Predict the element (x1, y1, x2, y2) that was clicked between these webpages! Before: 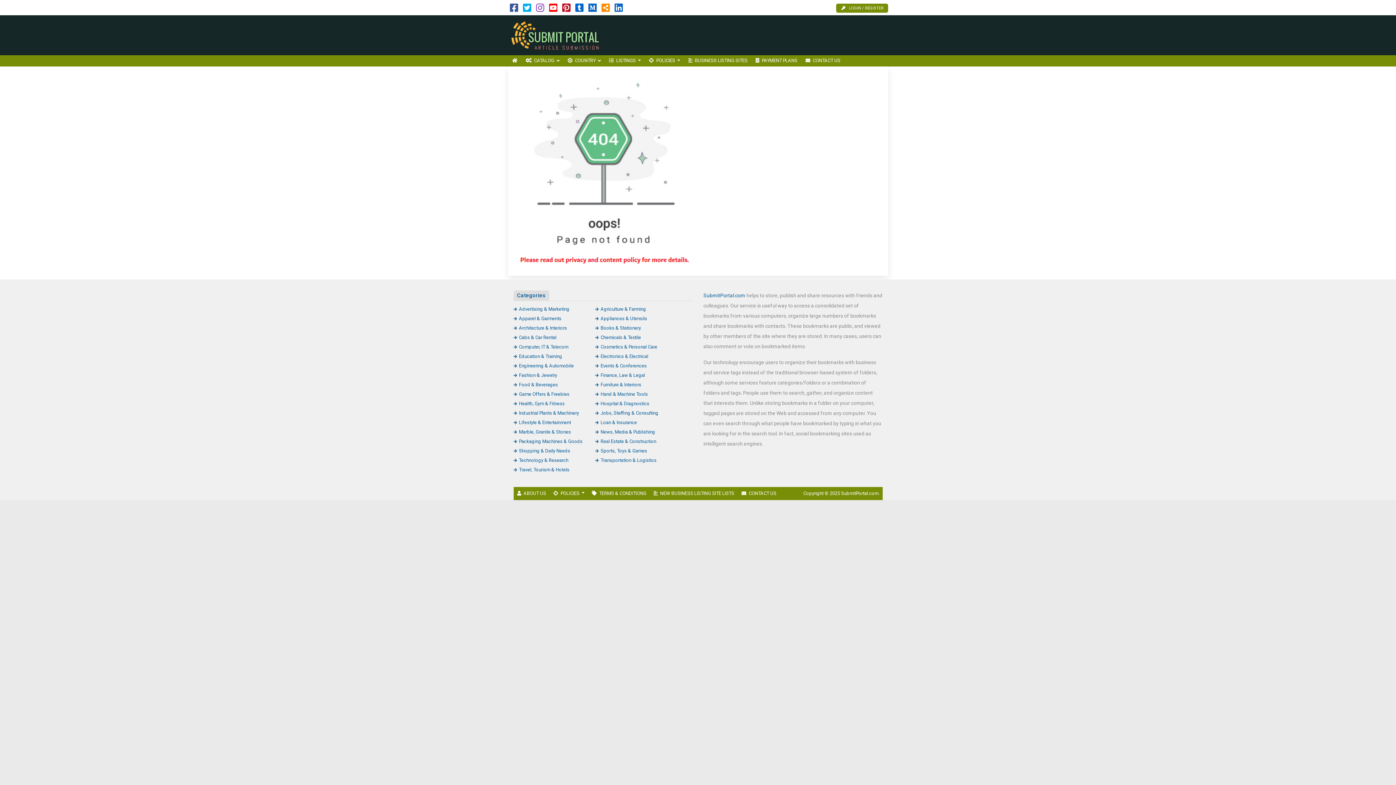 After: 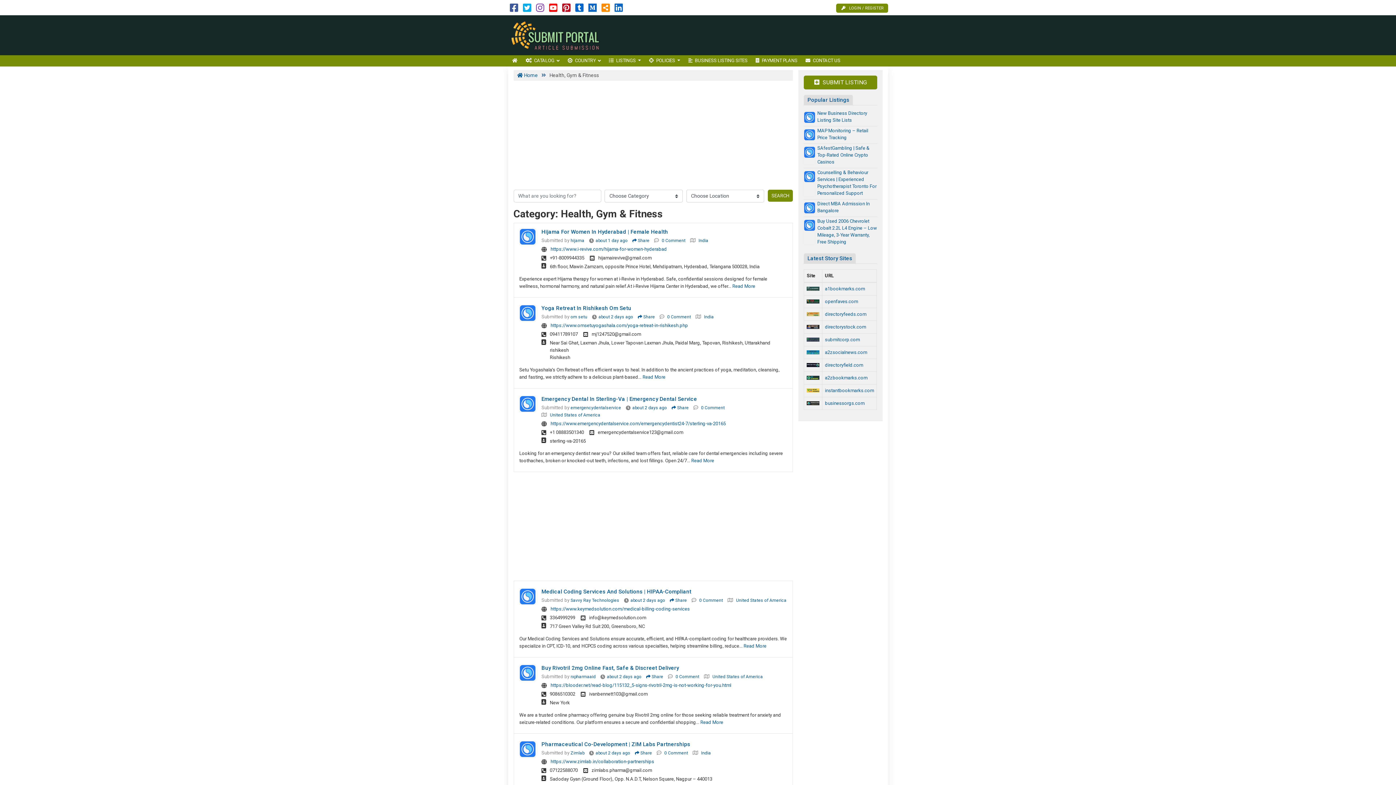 Action: bbox: (513, 400, 564, 406) label: Health, Gym & Fitness